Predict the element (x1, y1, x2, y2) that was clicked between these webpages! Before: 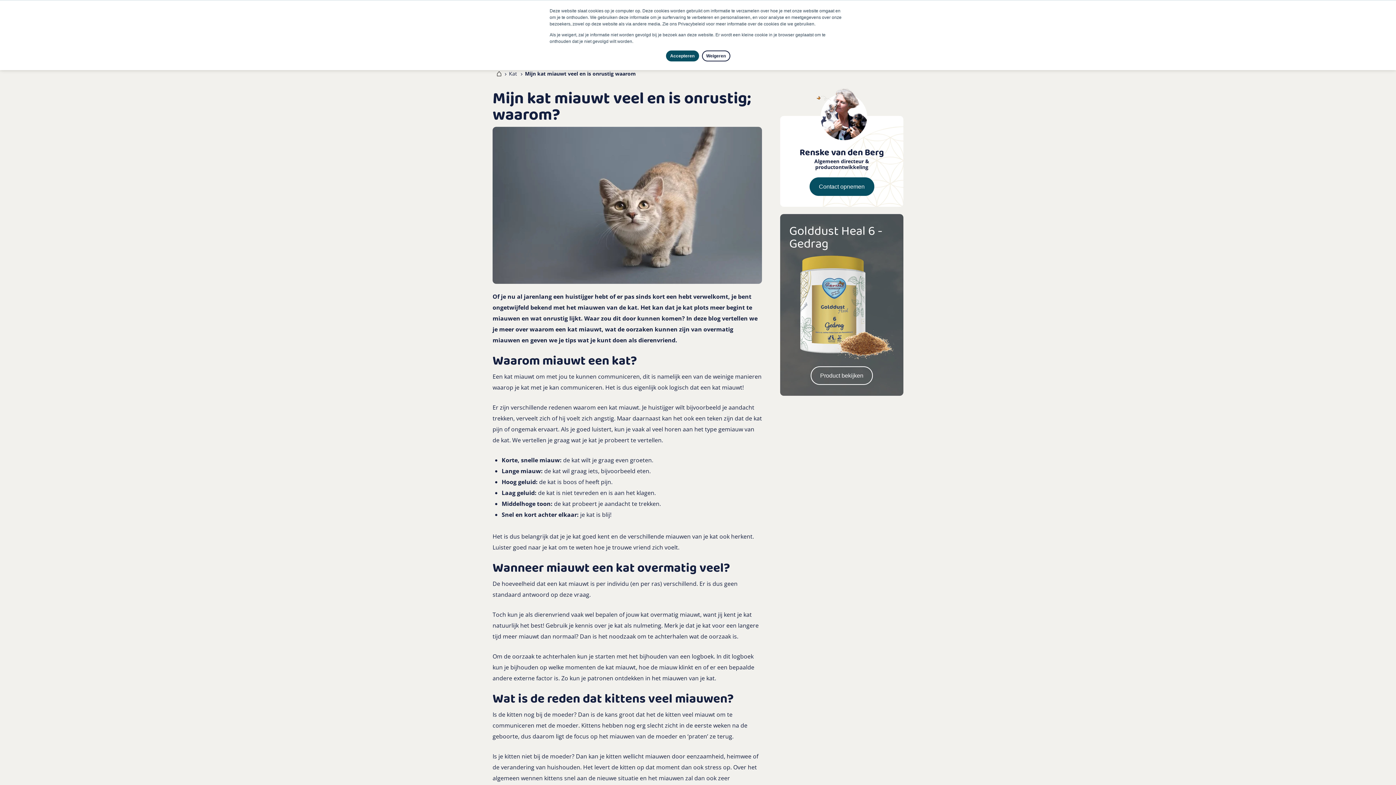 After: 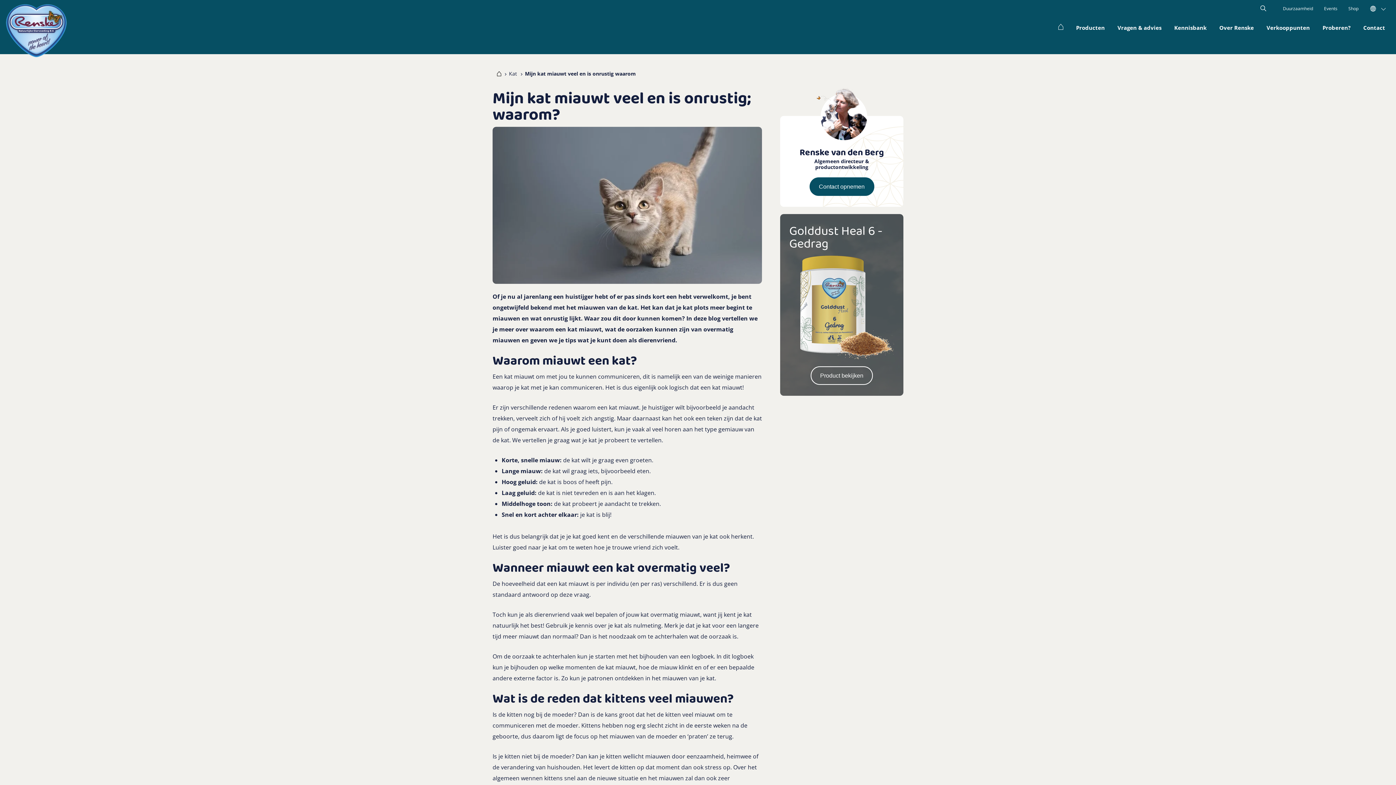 Action: label: Accepteren bbox: (666, 50, 699, 61)